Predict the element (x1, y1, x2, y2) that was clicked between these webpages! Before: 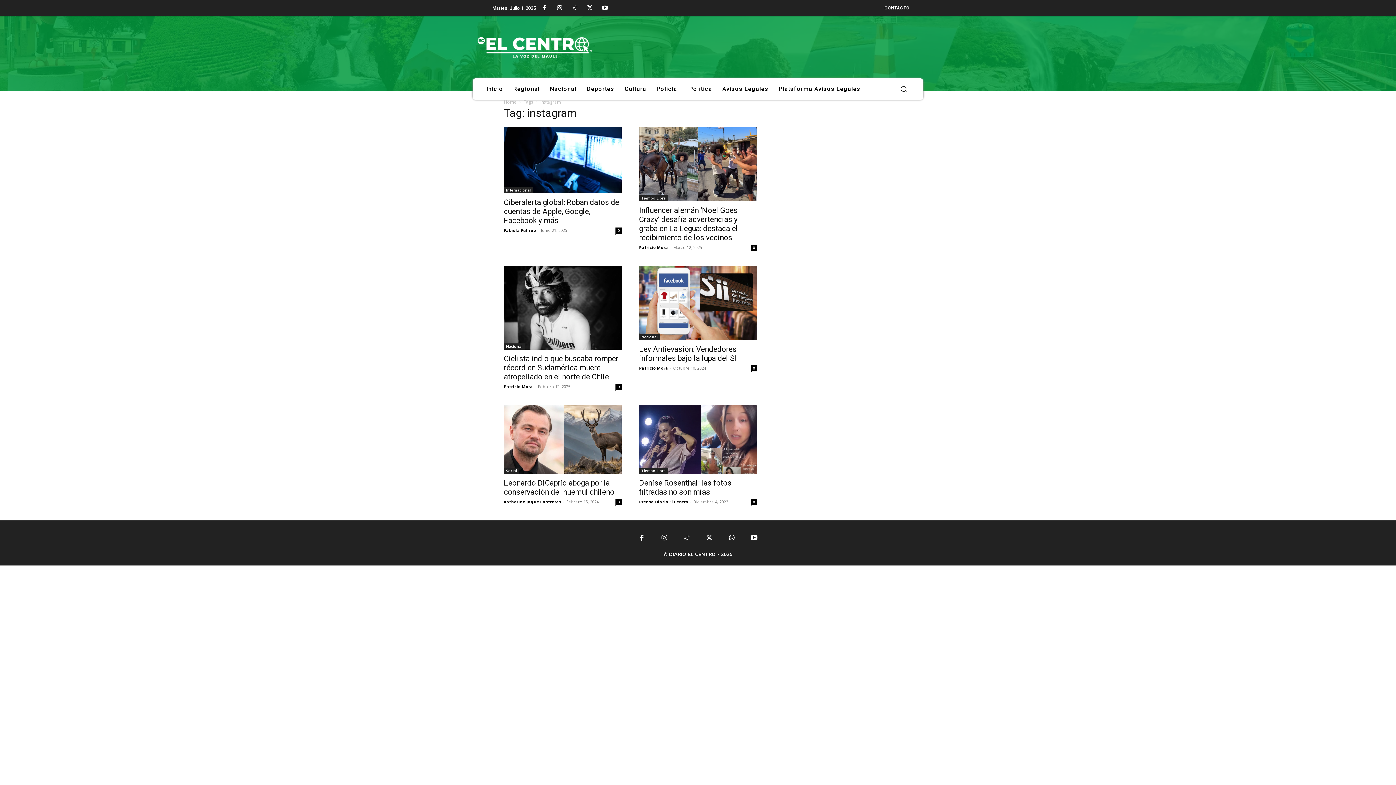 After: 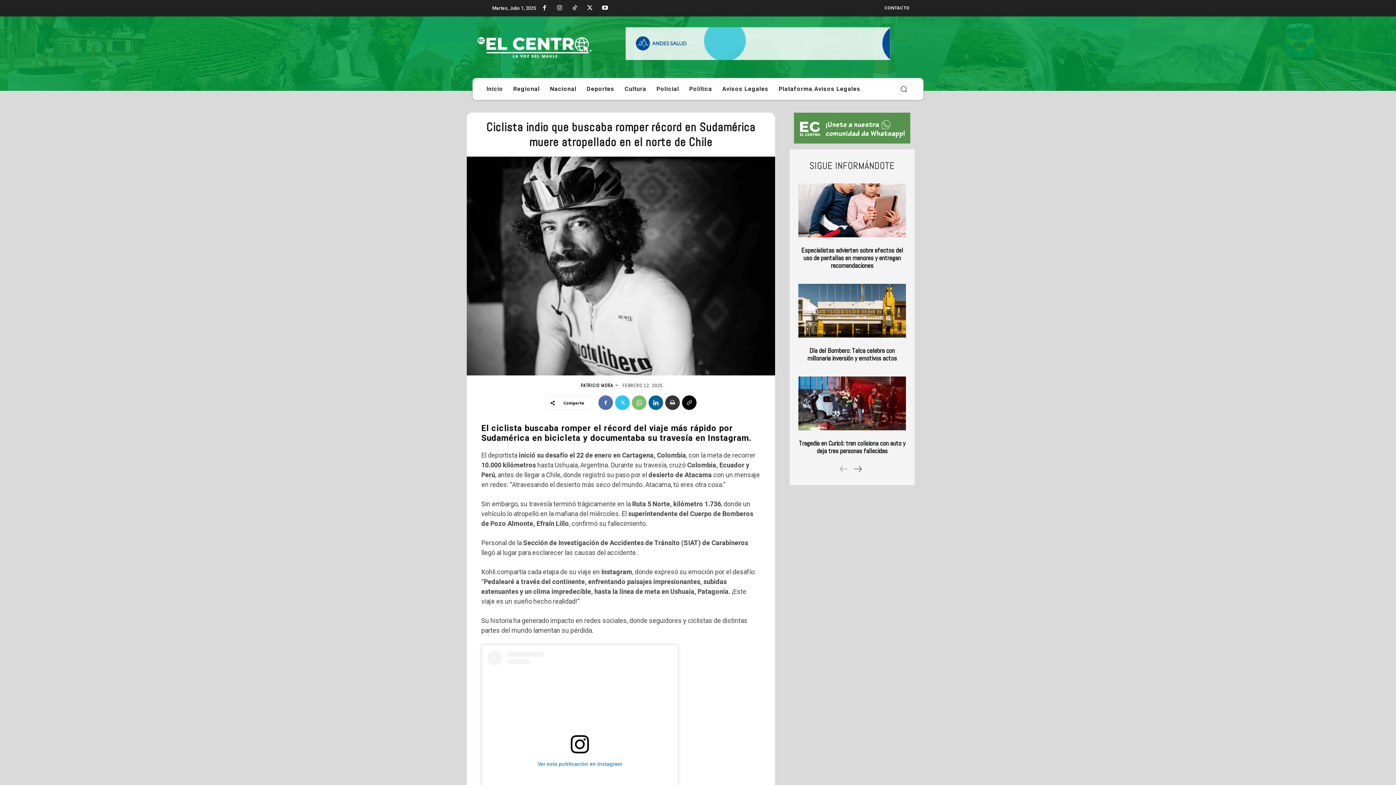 Action: bbox: (504, 266, 621, 349)